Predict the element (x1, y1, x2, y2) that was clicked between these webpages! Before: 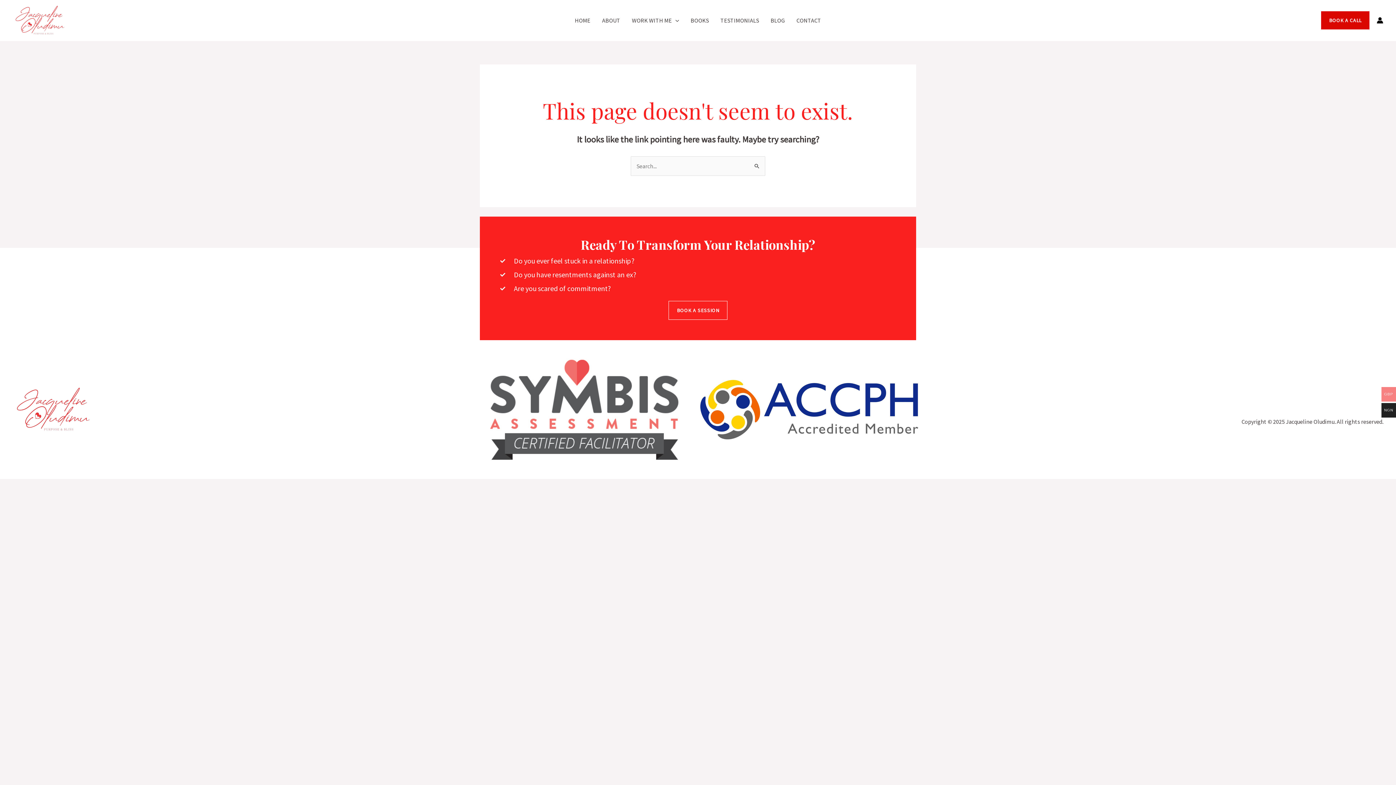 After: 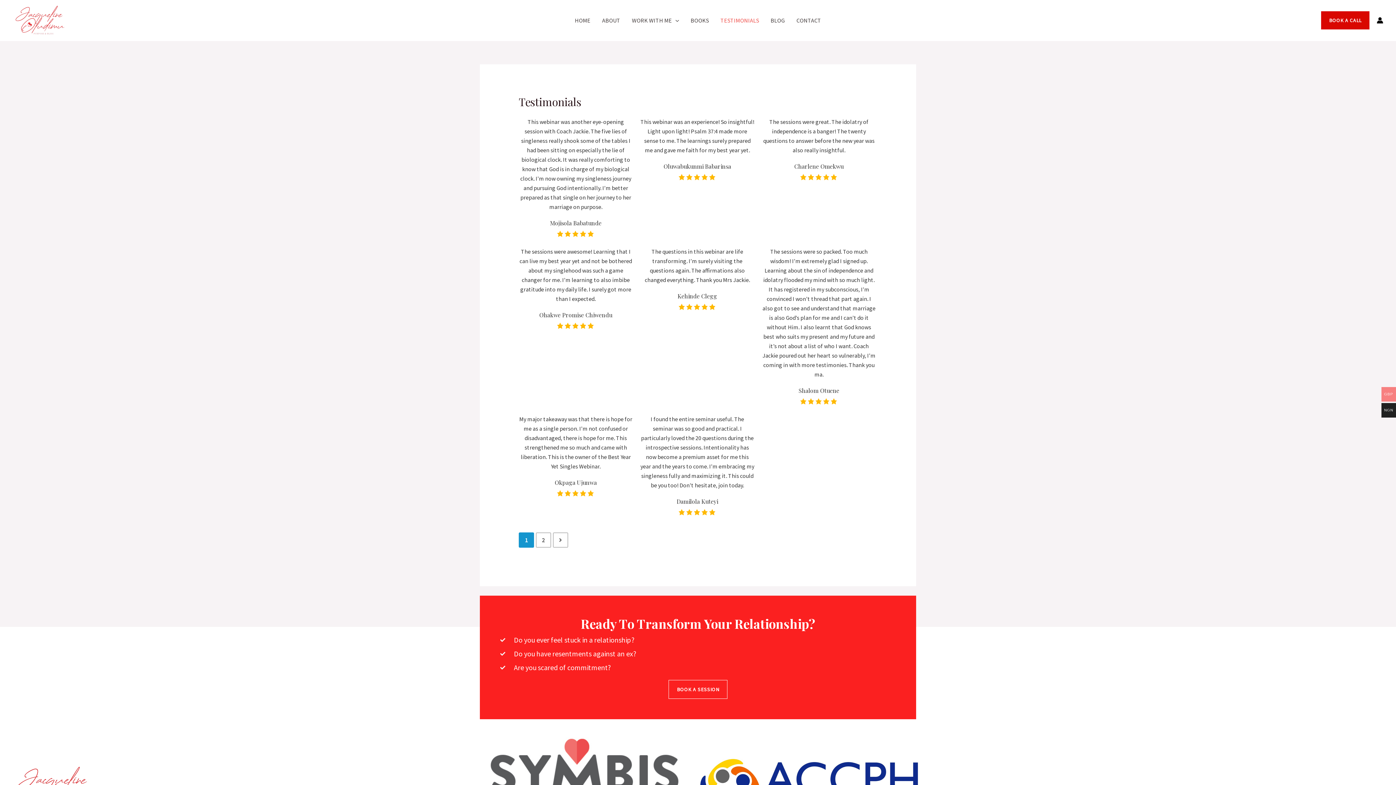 Action: bbox: (714, 5, 765, 35) label: TESTIMONIALS